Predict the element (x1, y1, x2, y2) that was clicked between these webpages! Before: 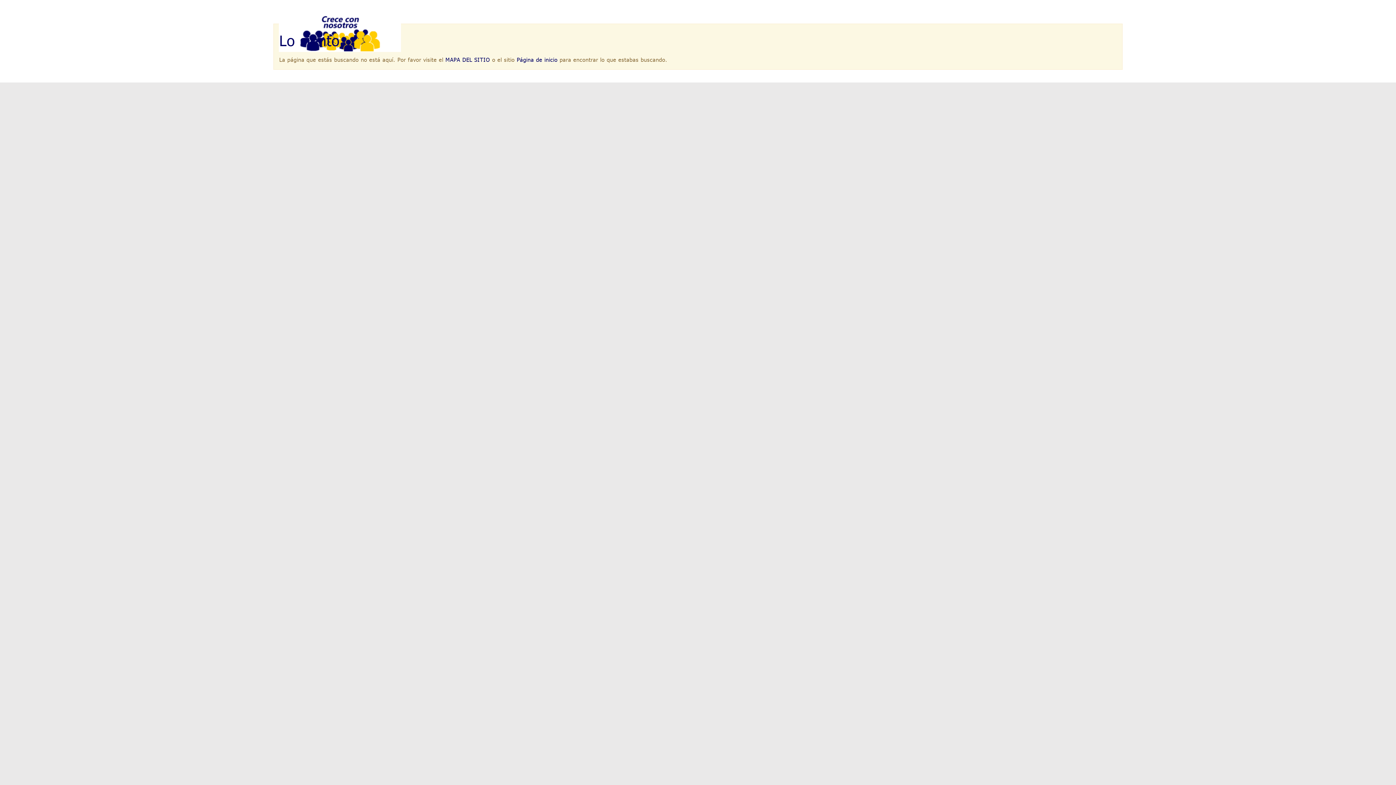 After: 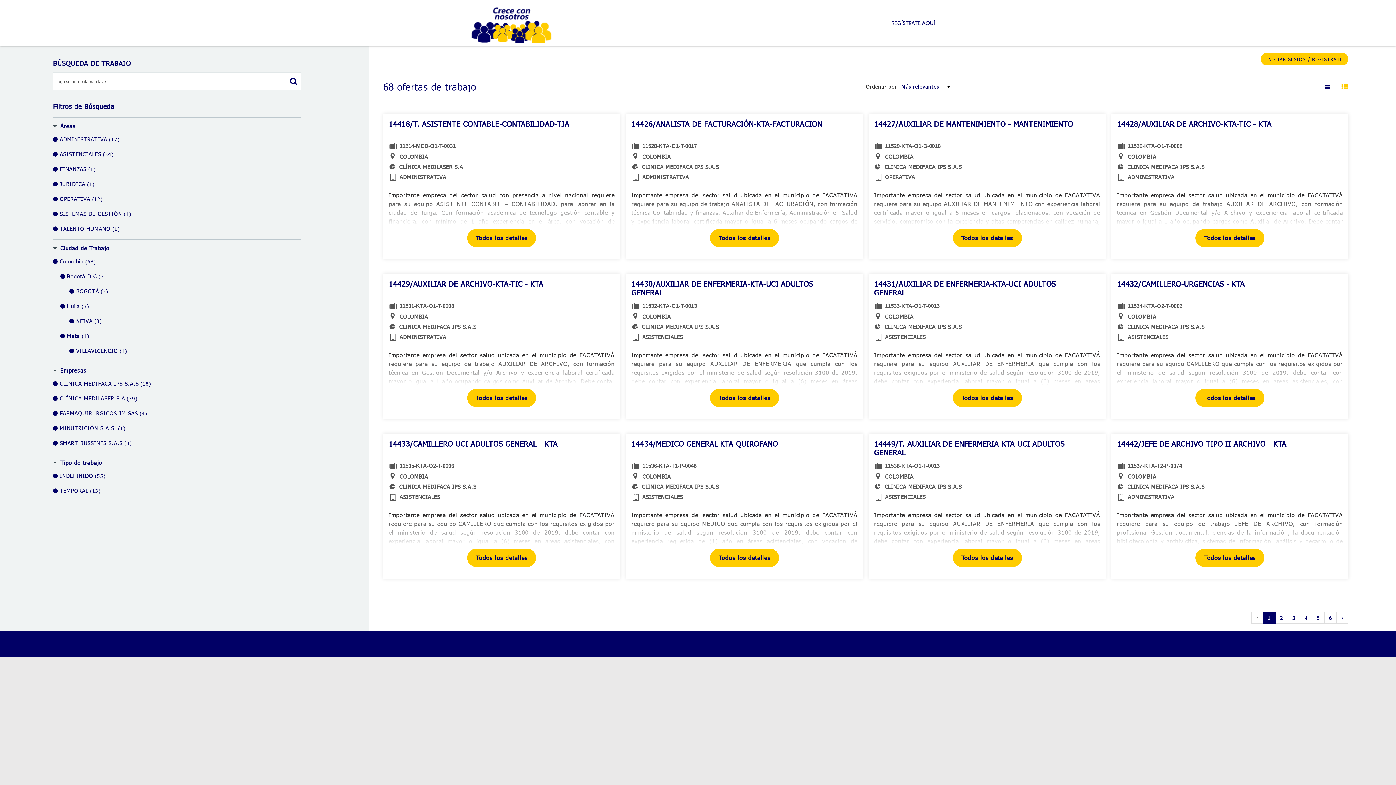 Action: bbox: (516, 56, 557, 63) label: Página de inicio